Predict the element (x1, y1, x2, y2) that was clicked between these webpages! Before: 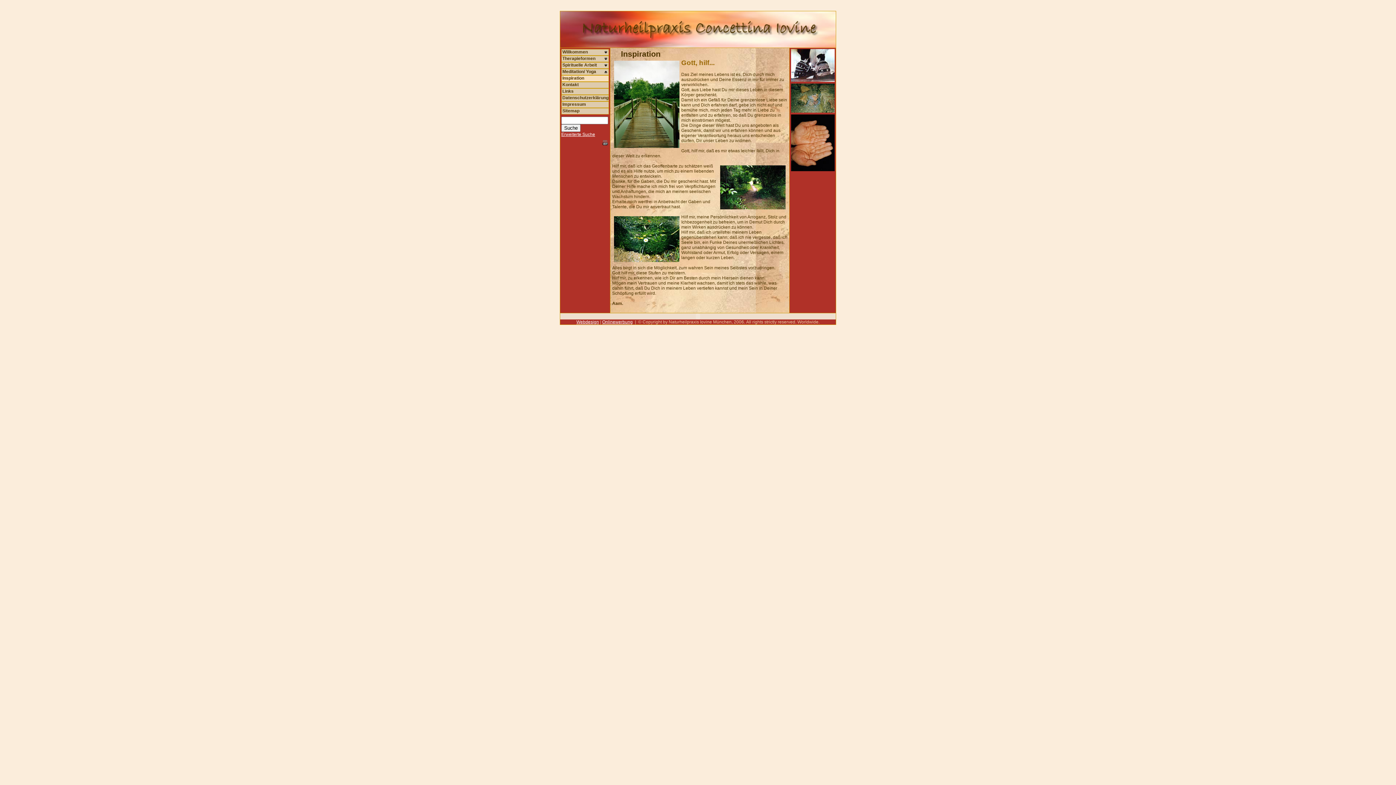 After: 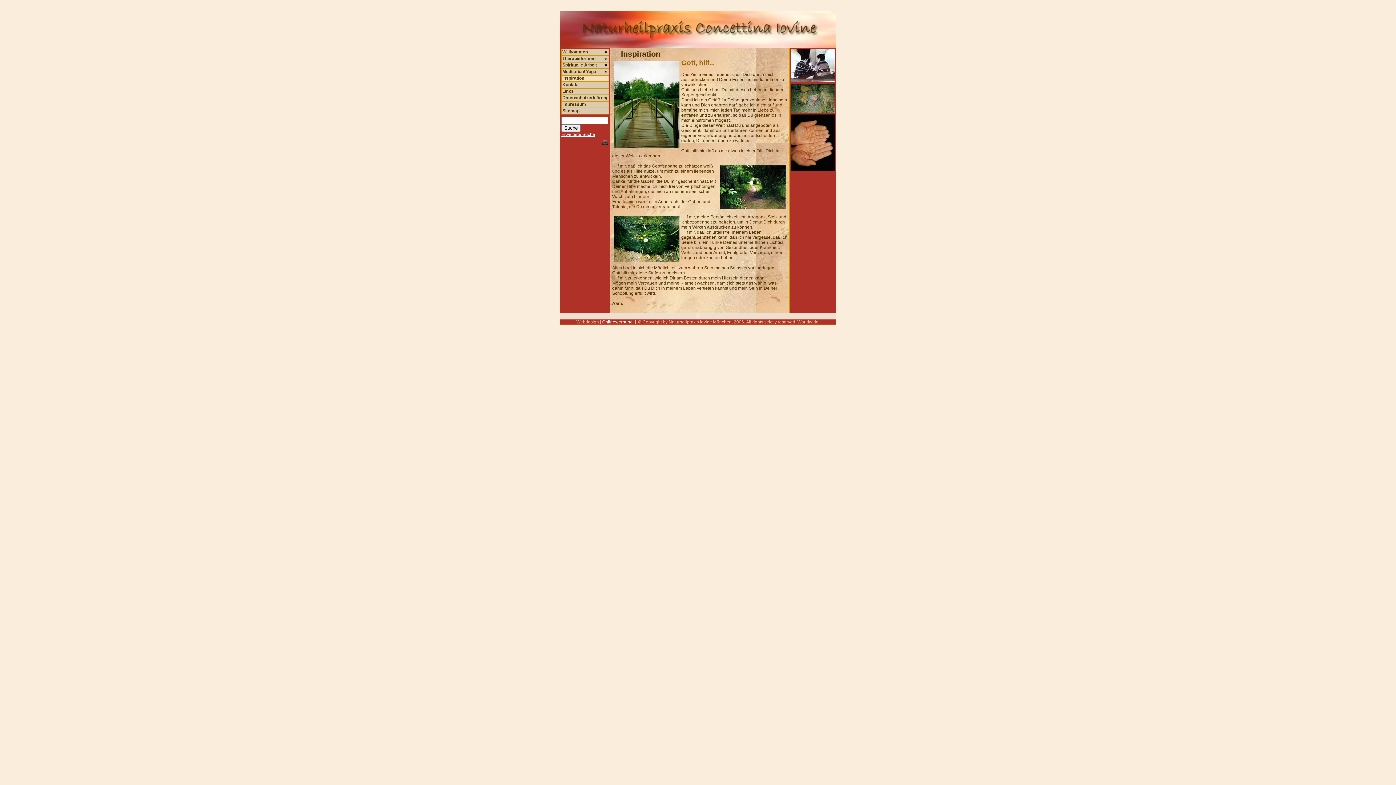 Action: label: Webdesign bbox: (576, 319, 599, 324)